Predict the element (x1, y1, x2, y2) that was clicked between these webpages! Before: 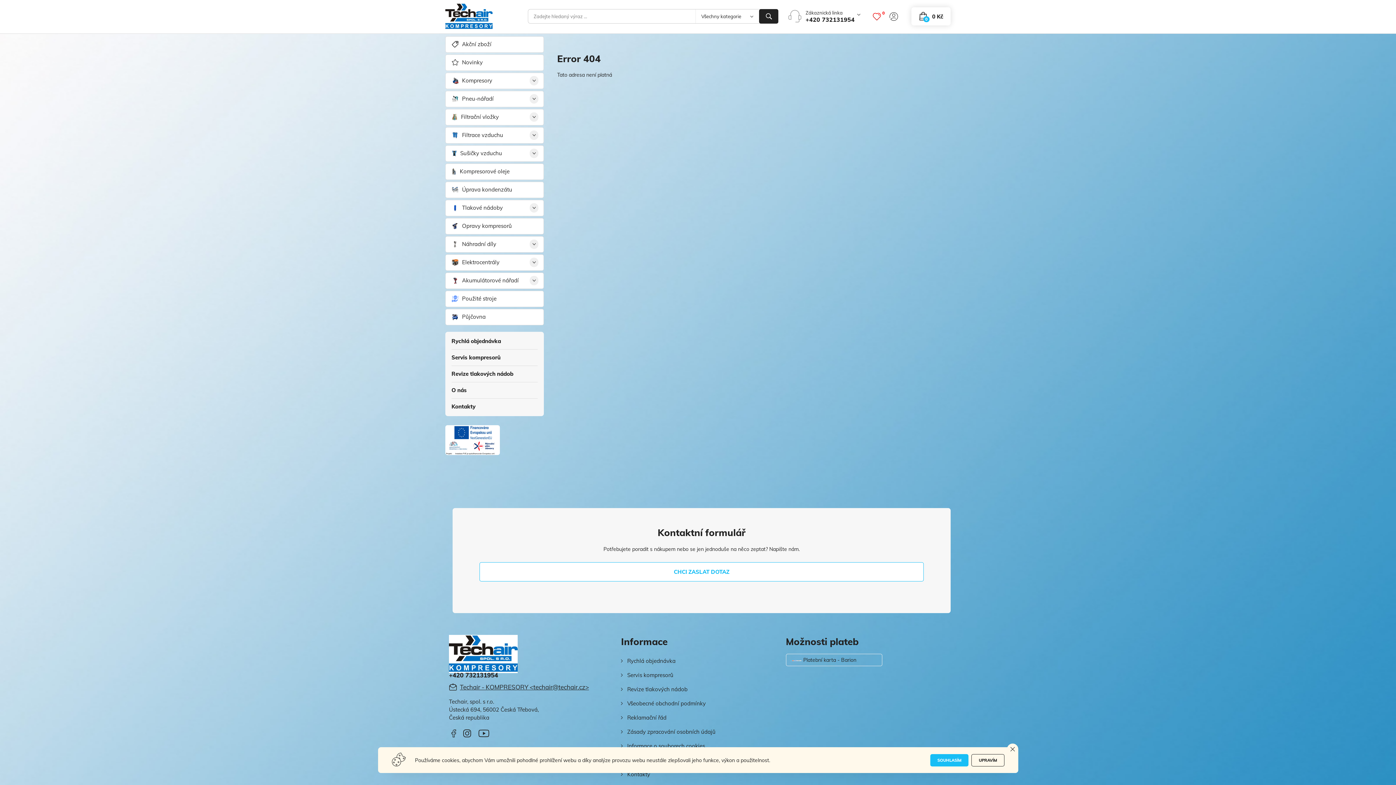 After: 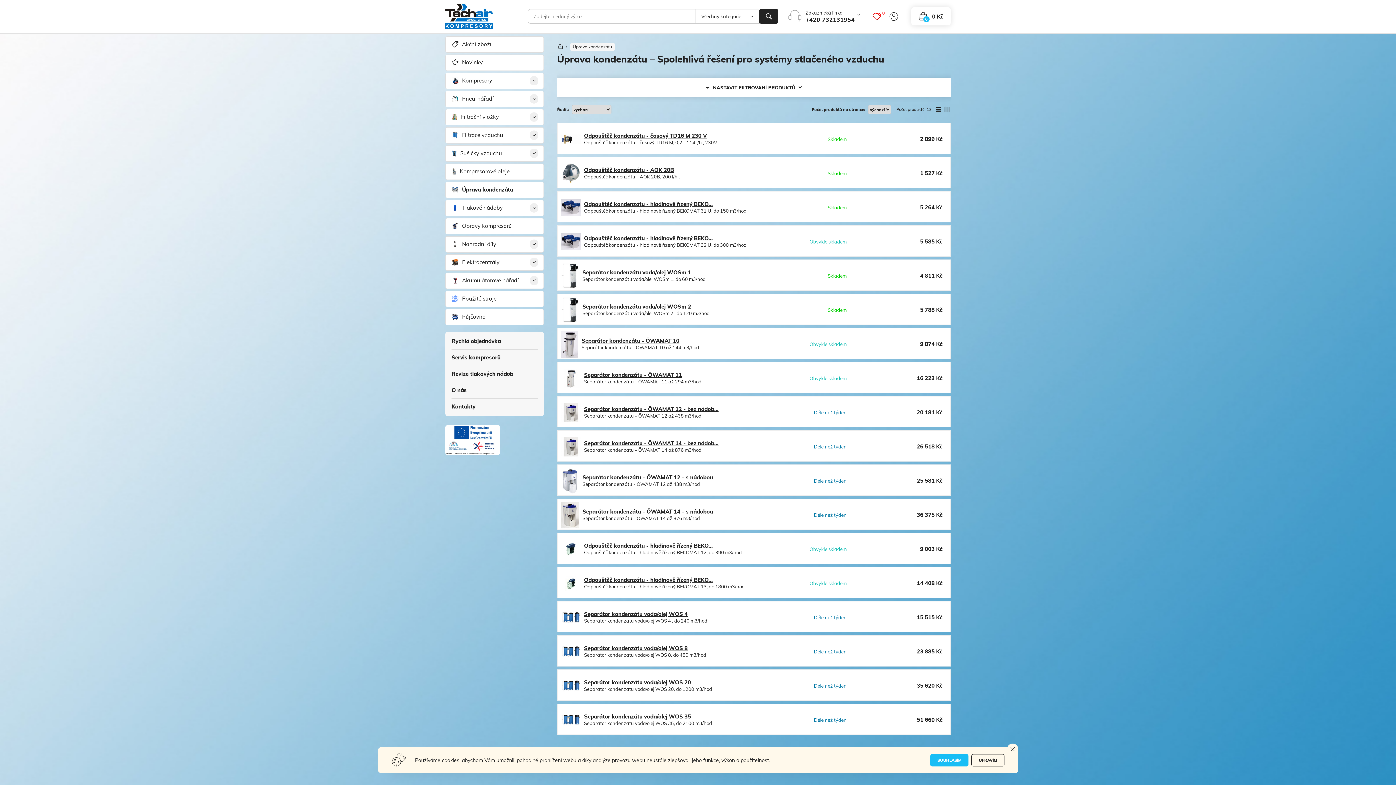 Action: bbox: (445, 181, 543, 198) label: Úprava kondenzátu